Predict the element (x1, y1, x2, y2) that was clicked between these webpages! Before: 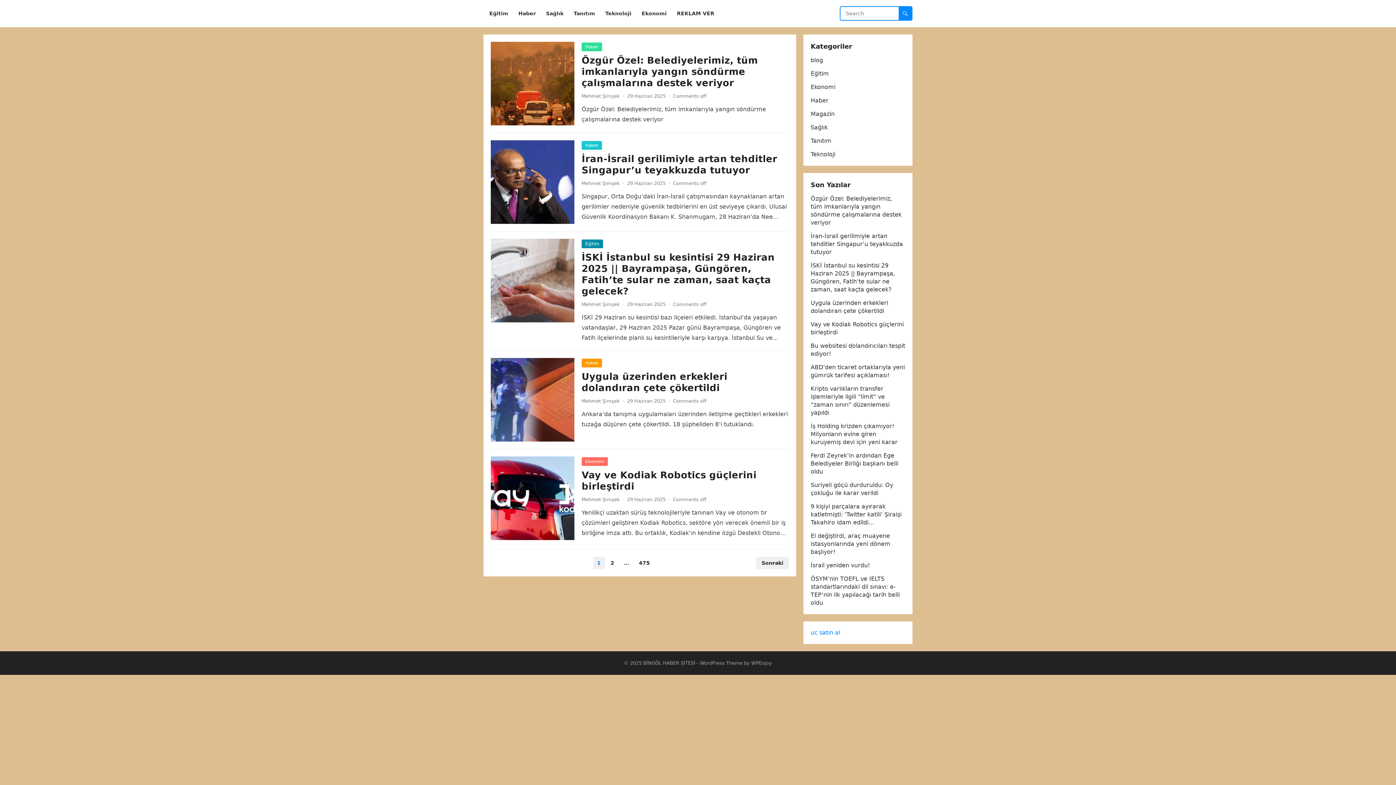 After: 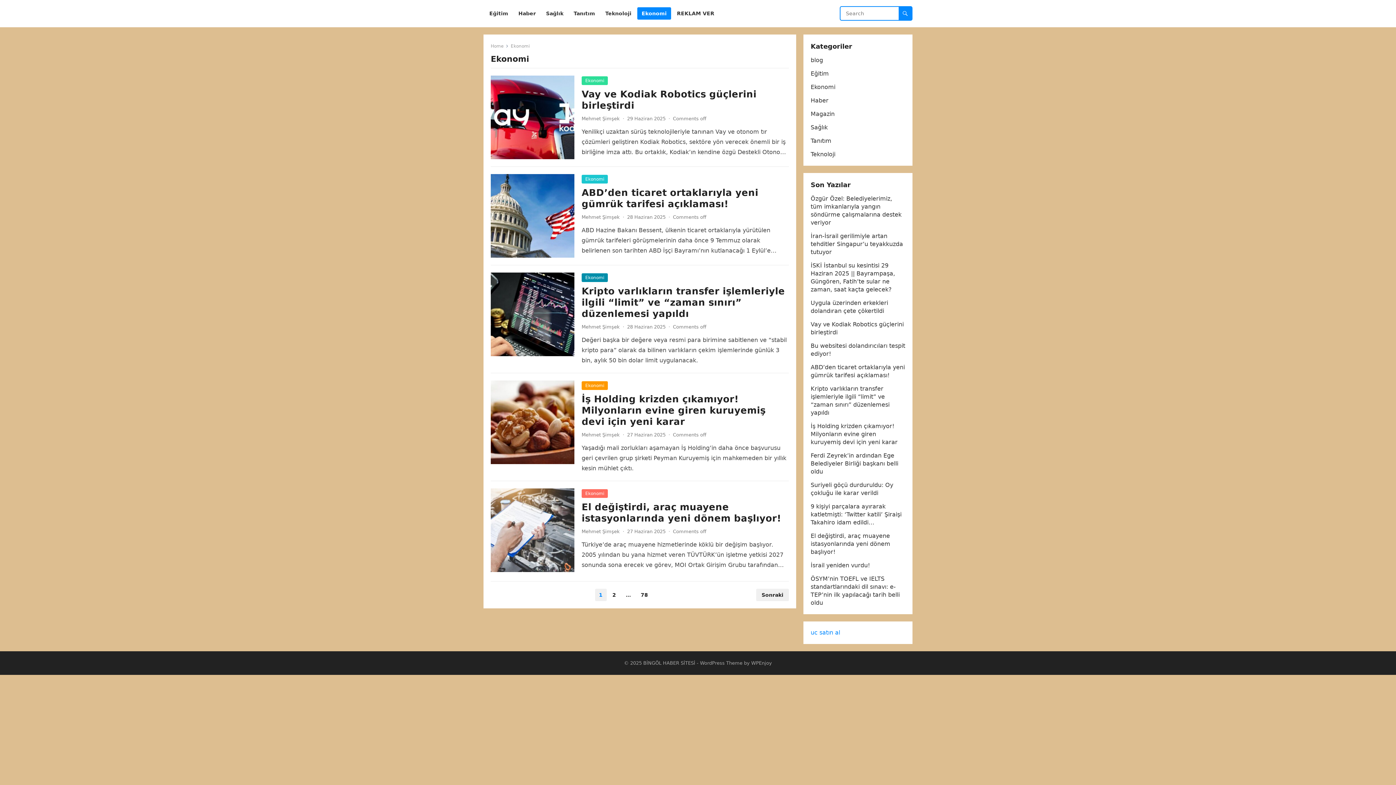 Action: bbox: (810, 83, 835, 90) label: Ekonomi